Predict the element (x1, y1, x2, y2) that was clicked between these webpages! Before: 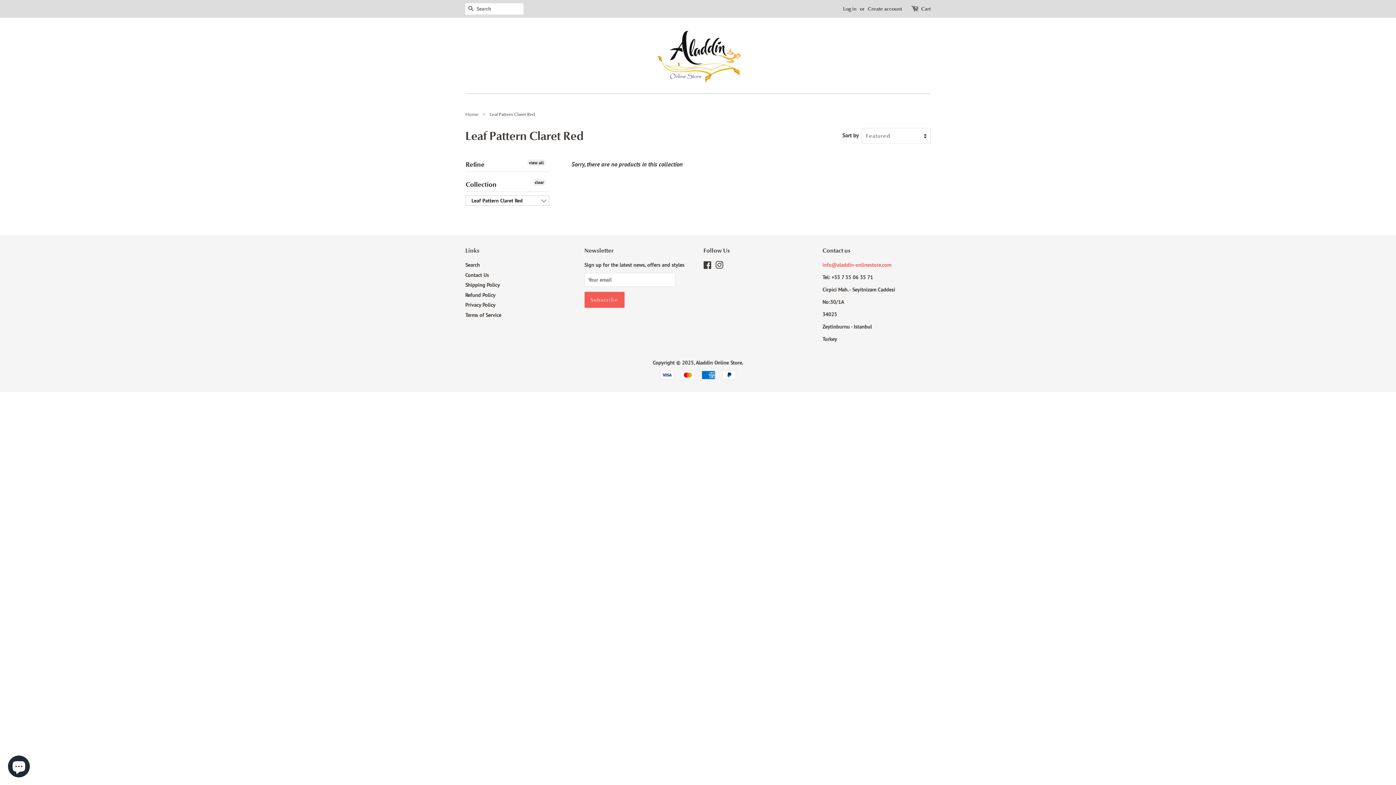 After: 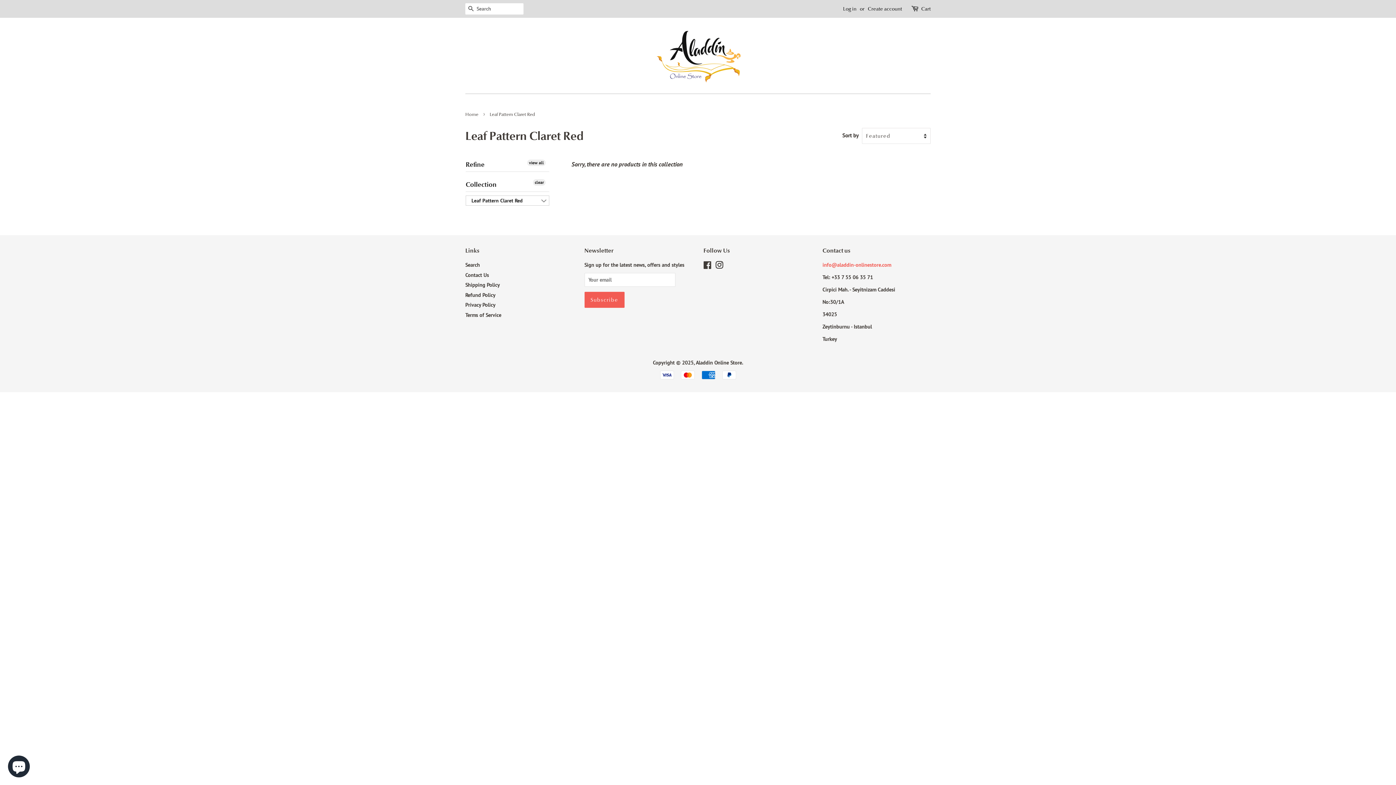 Action: label: Instagram bbox: (715, 262, 723, 269)